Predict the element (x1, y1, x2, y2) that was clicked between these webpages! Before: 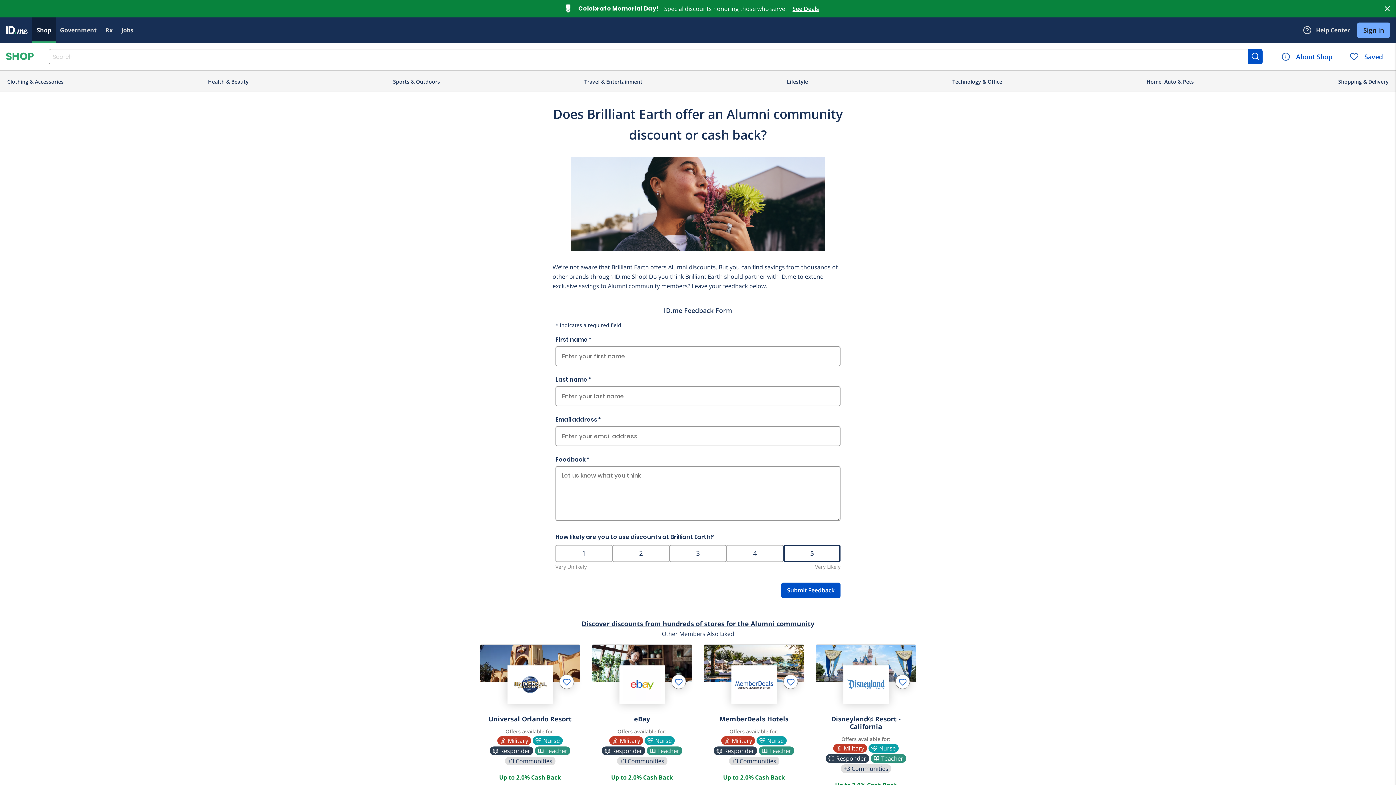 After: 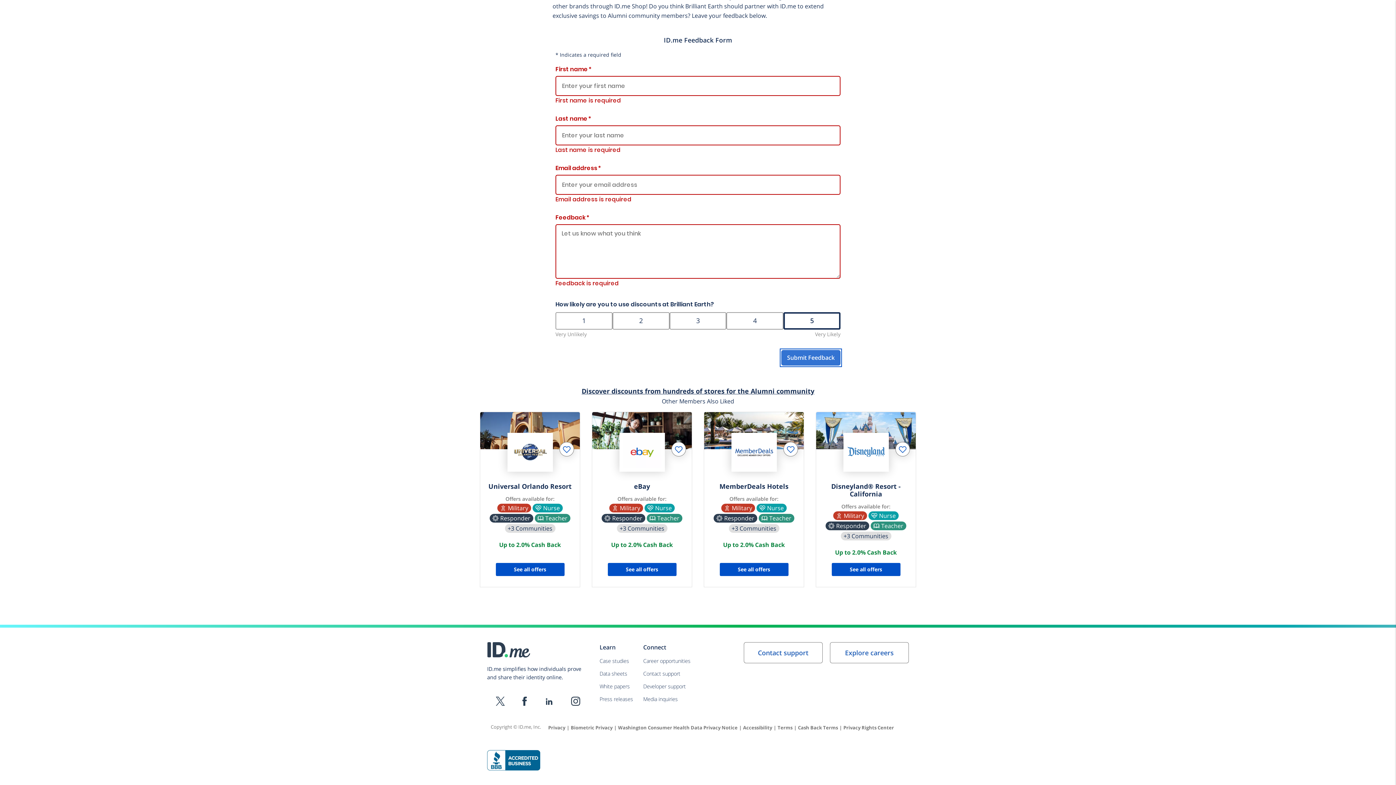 Action: bbox: (781, 582, 840, 598) label: Submit Feedback